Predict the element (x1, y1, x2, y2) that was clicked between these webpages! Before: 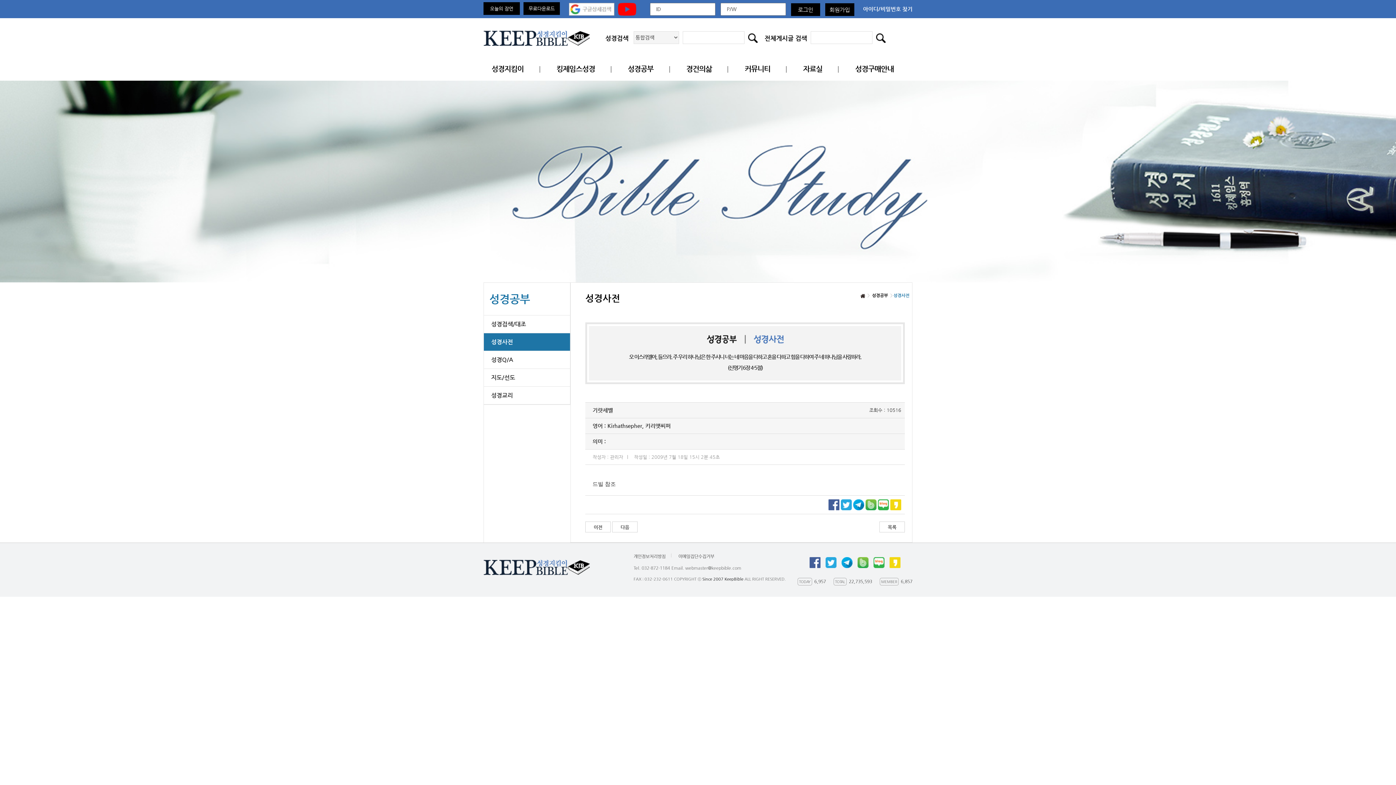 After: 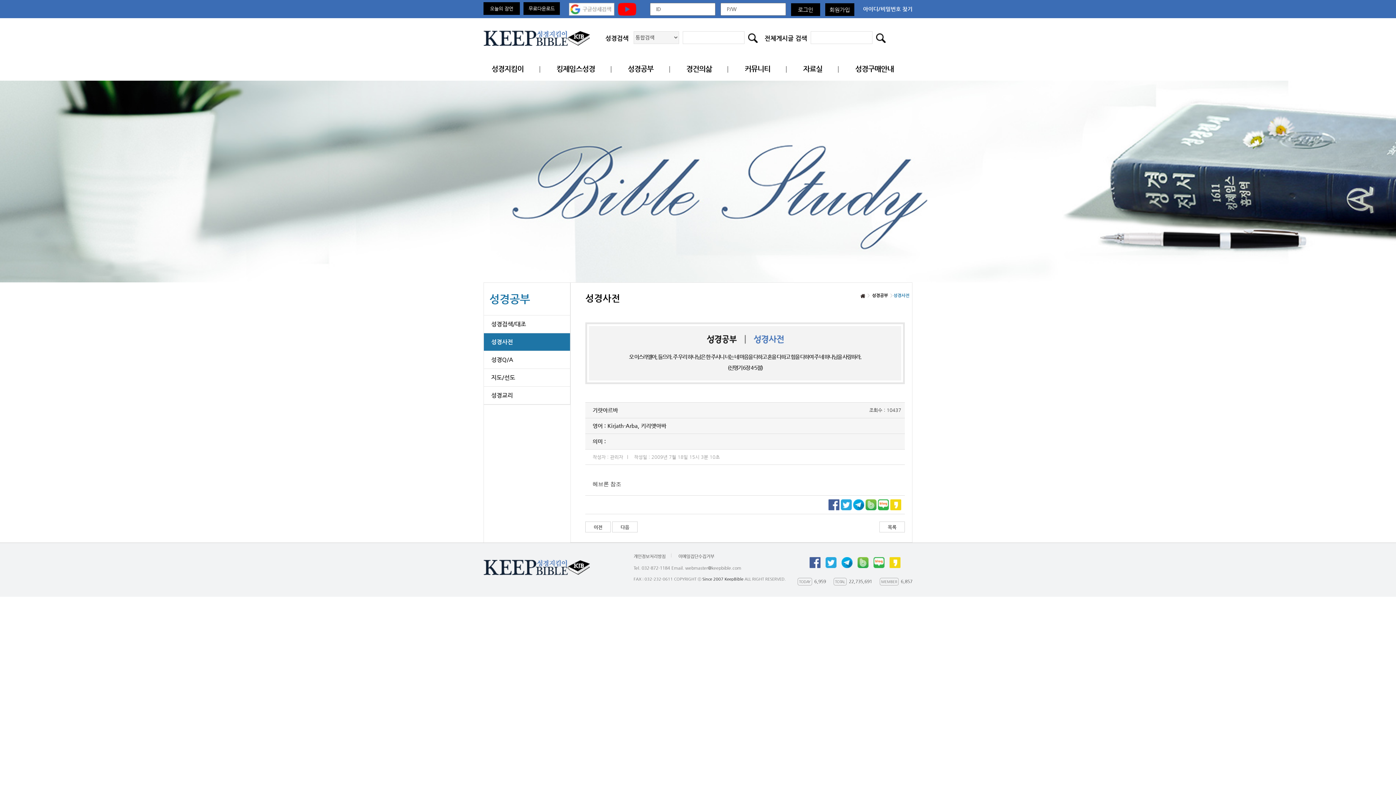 Action: bbox: (612, 521, 637, 532) label: 다음